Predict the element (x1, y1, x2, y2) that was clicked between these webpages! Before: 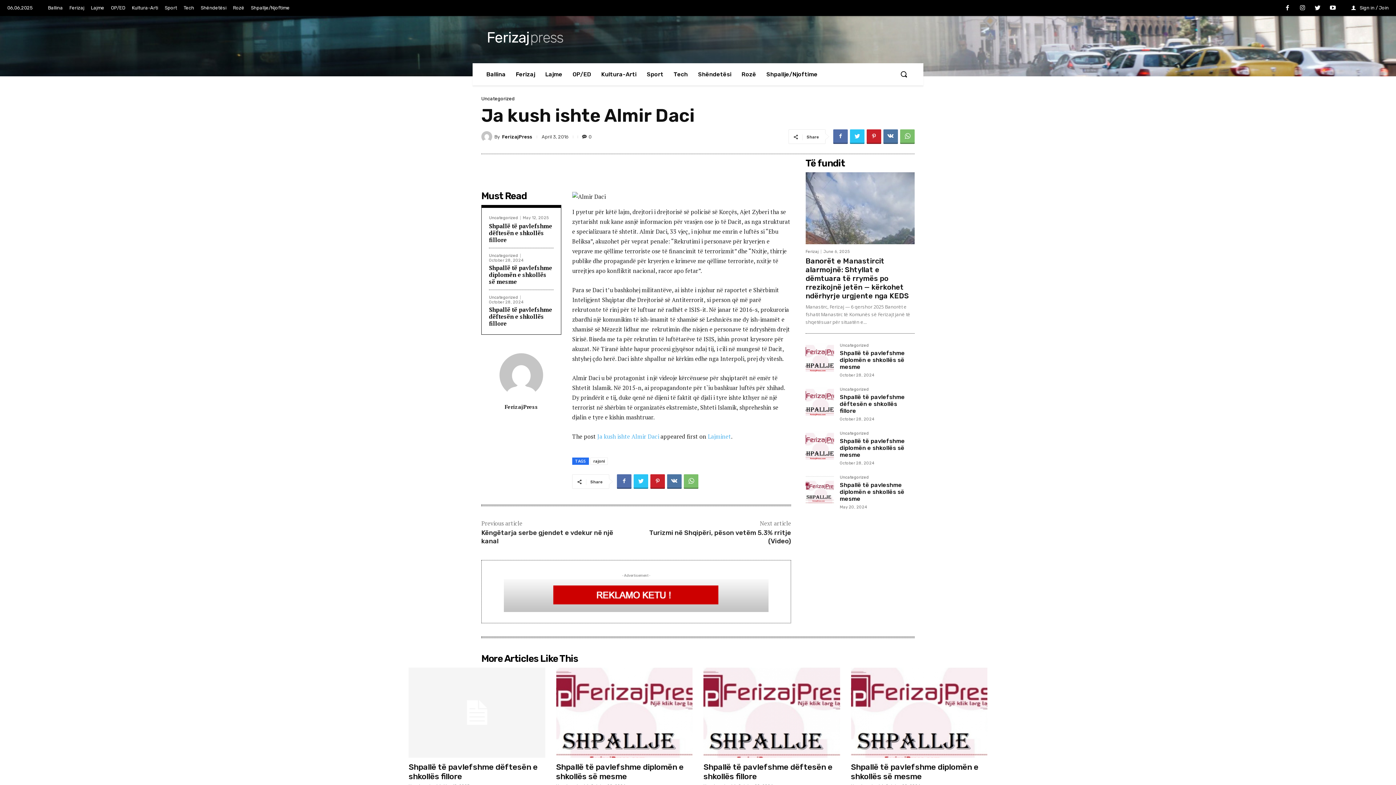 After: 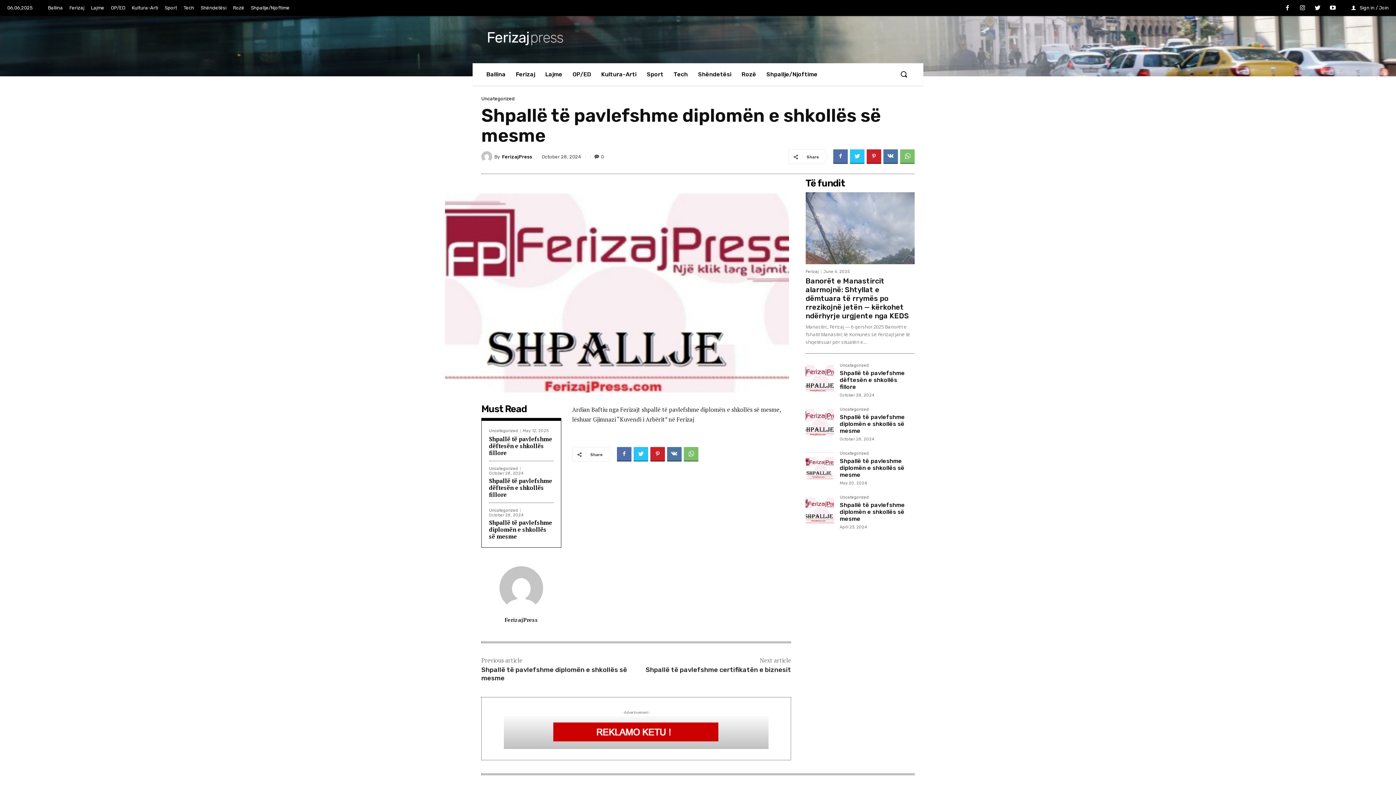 Action: bbox: (556, 668, 692, 758)